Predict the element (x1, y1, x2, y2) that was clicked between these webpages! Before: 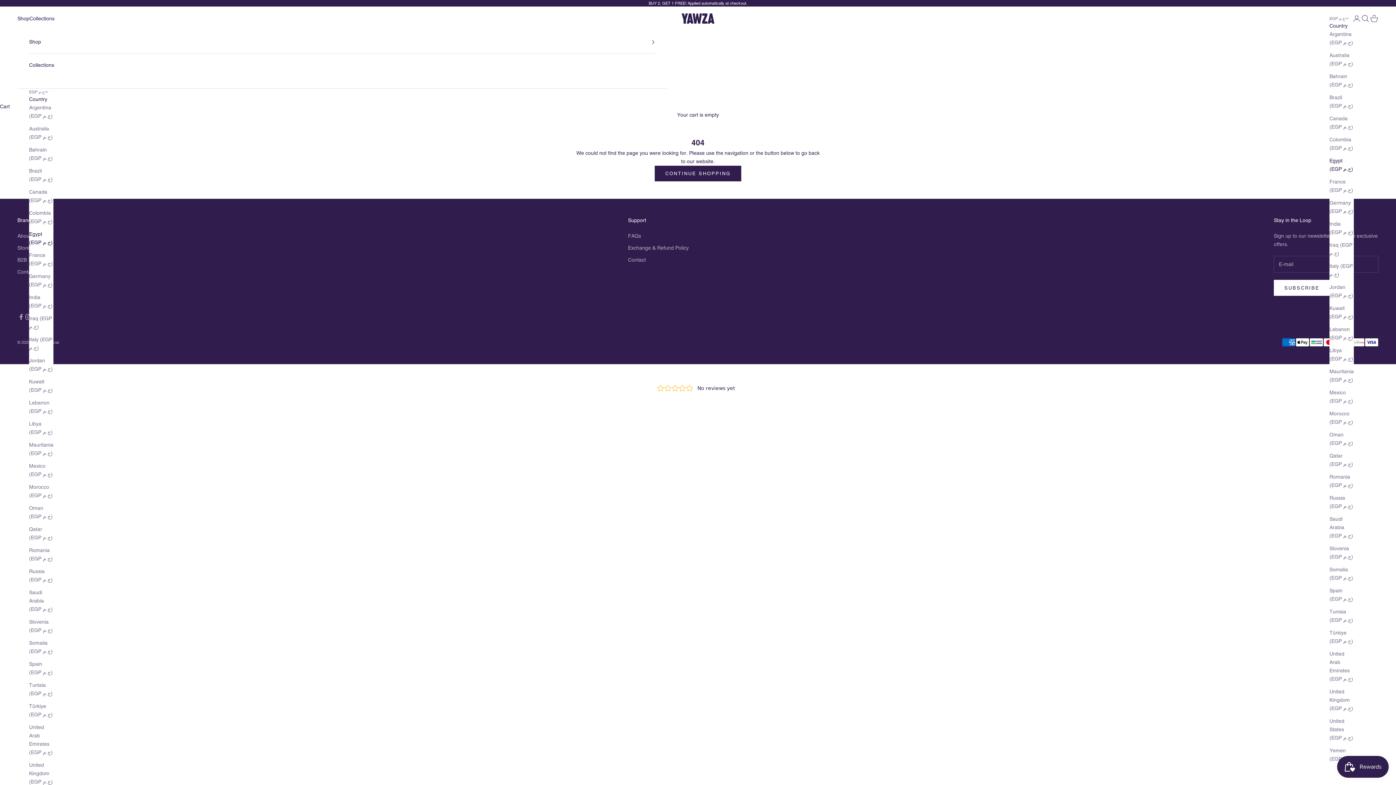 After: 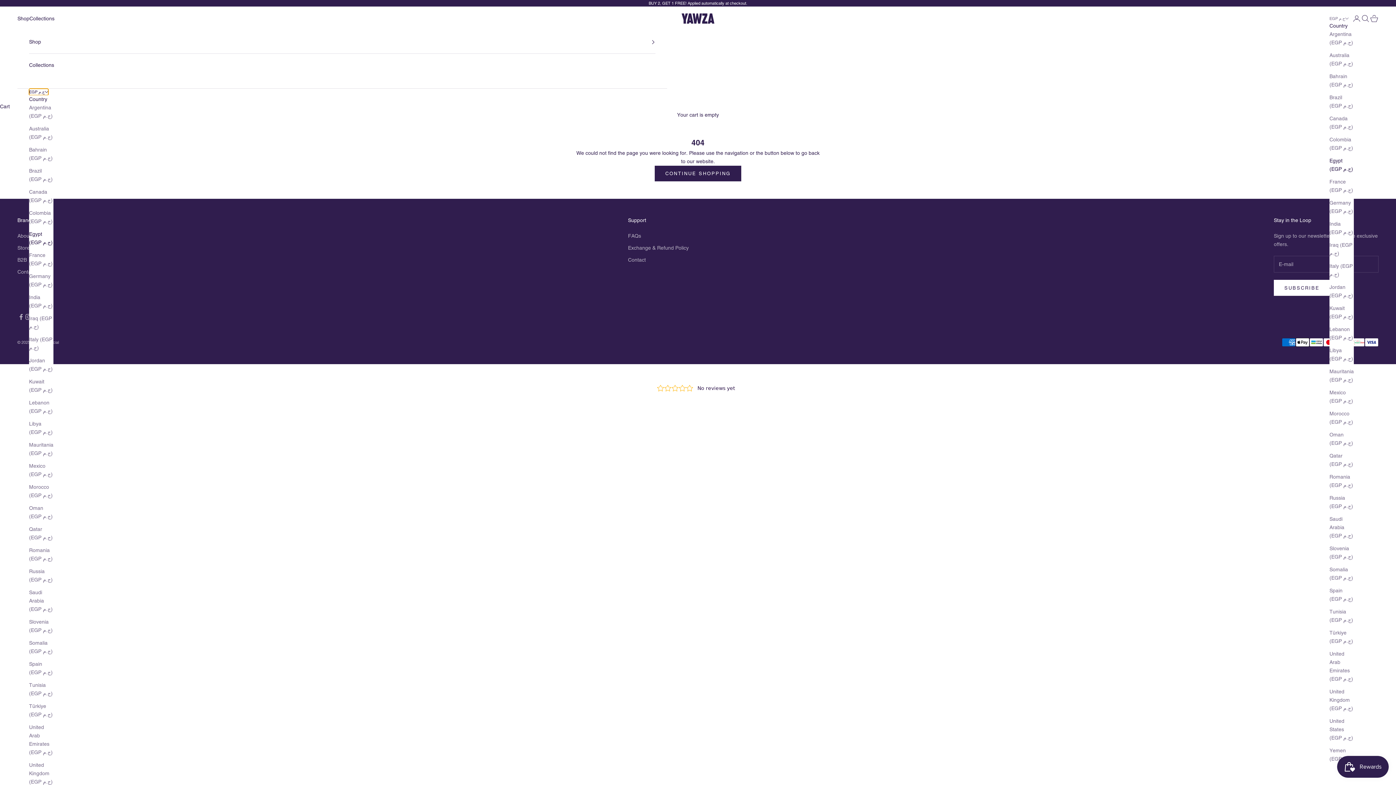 Action: label: Change country or currency bbox: (29, 88, 48, 95)